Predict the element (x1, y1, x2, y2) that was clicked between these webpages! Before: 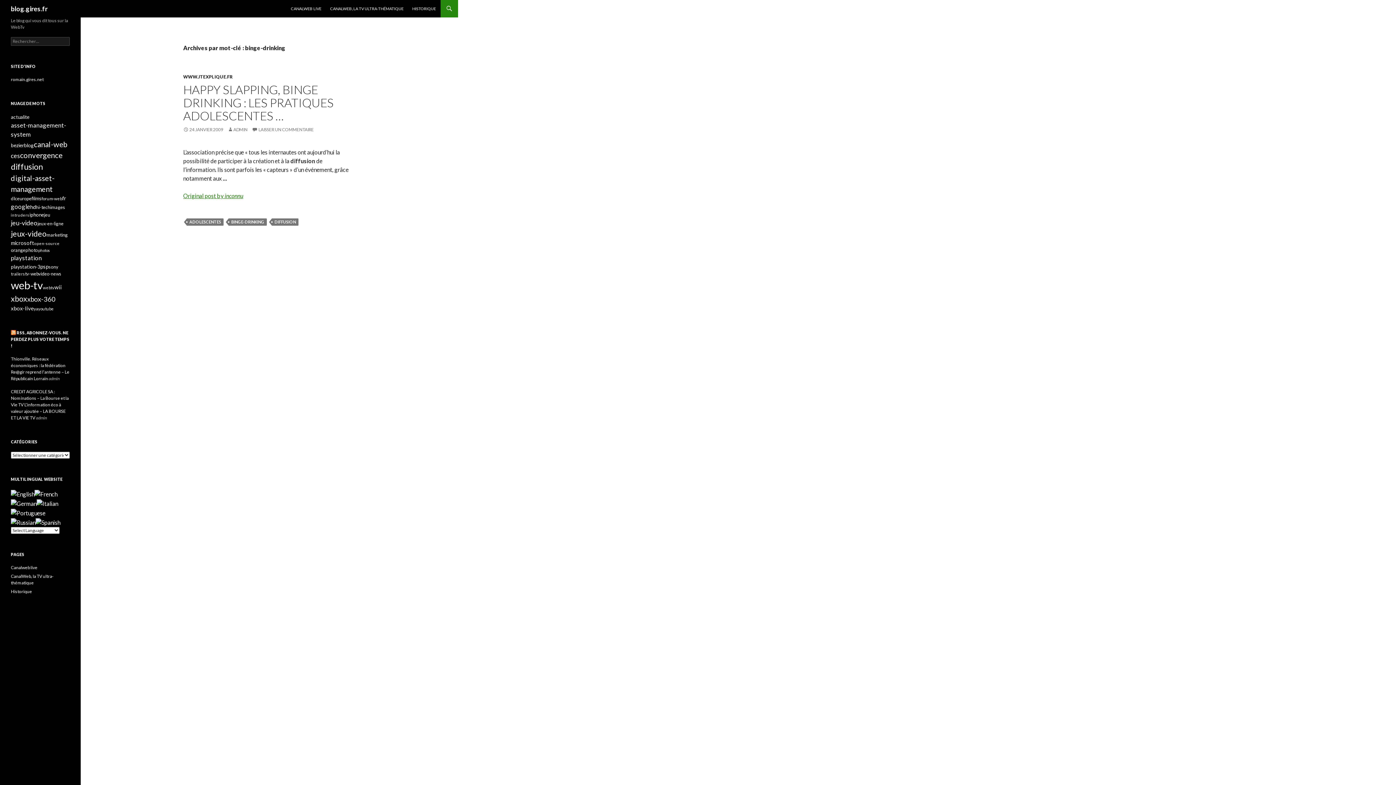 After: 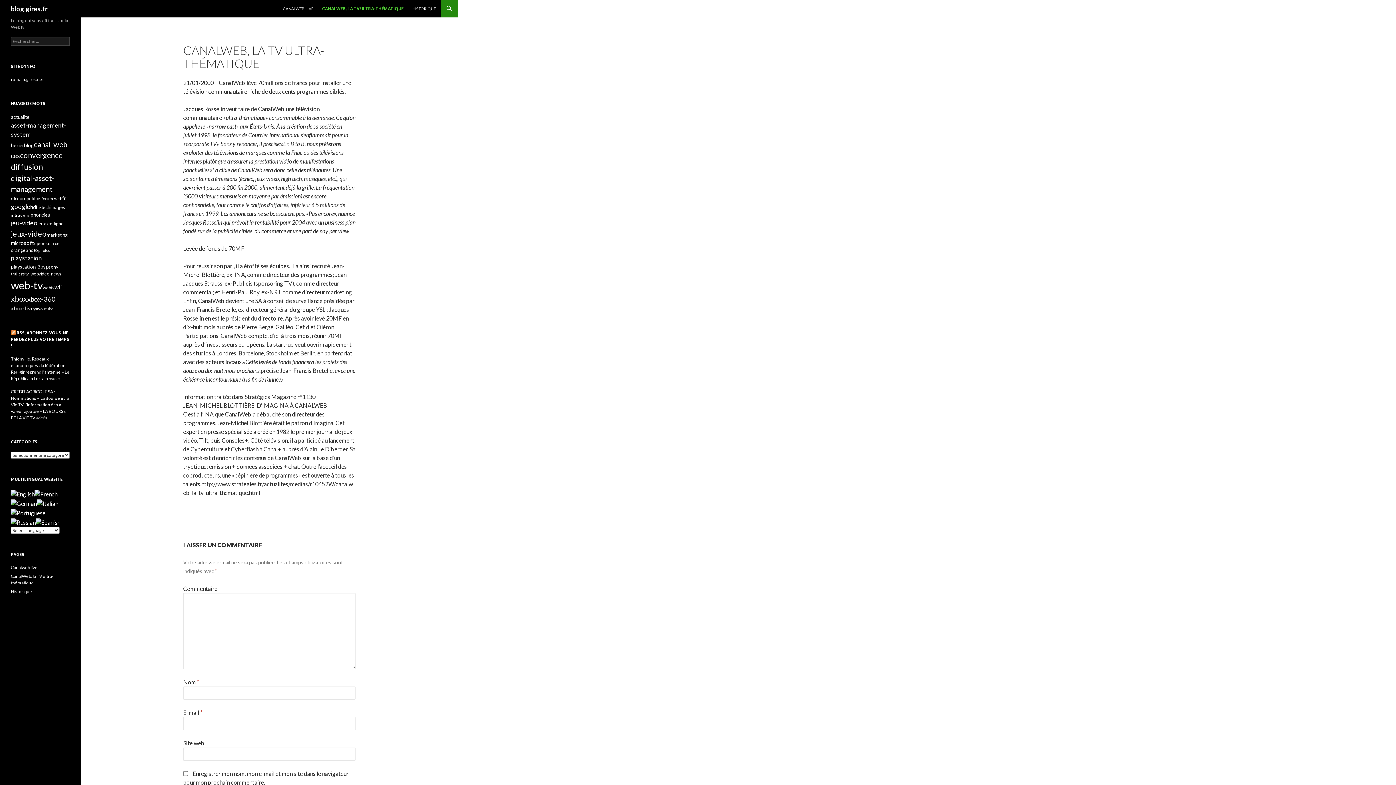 Action: label: CANALWEB, LA TV ULTRA-THÉMATIQUE bbox: (325, 0, 408, 17)